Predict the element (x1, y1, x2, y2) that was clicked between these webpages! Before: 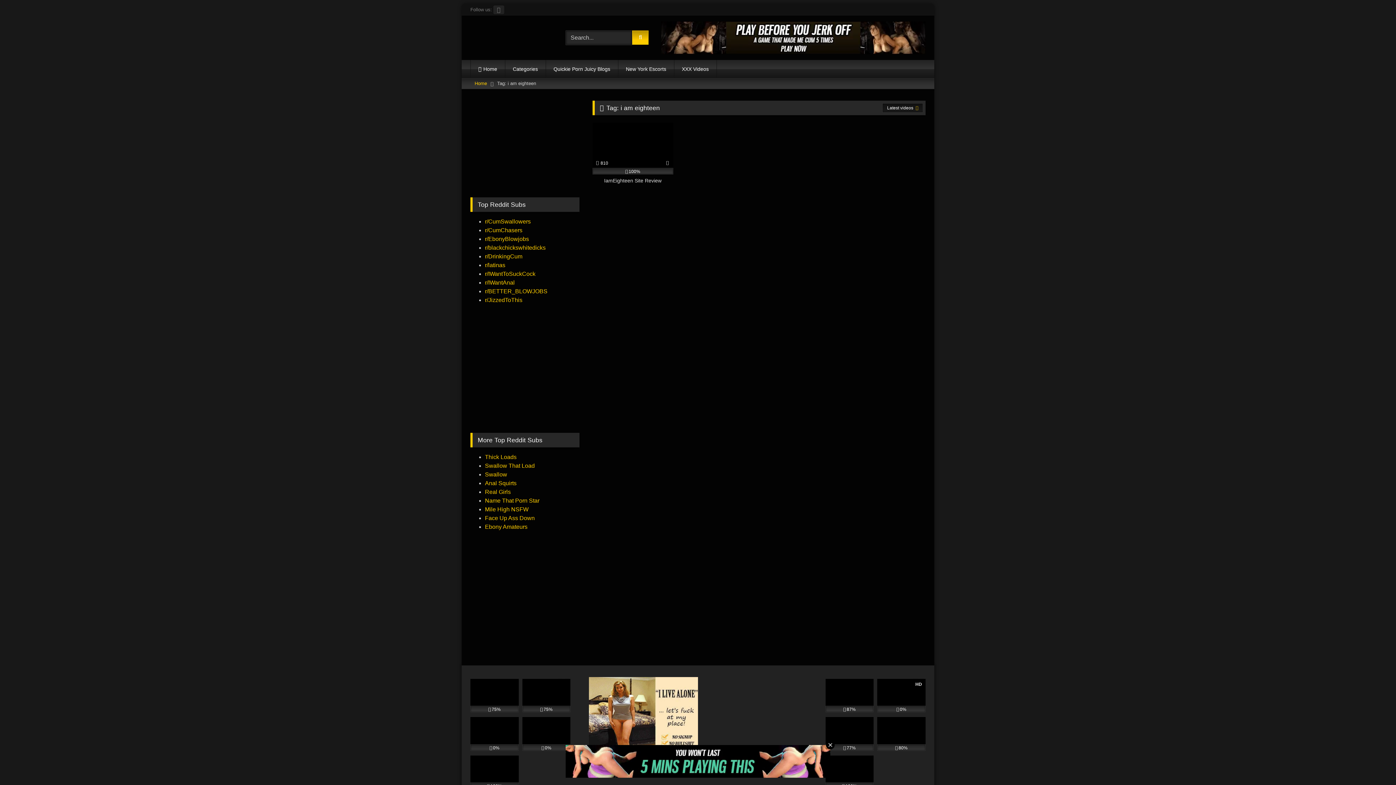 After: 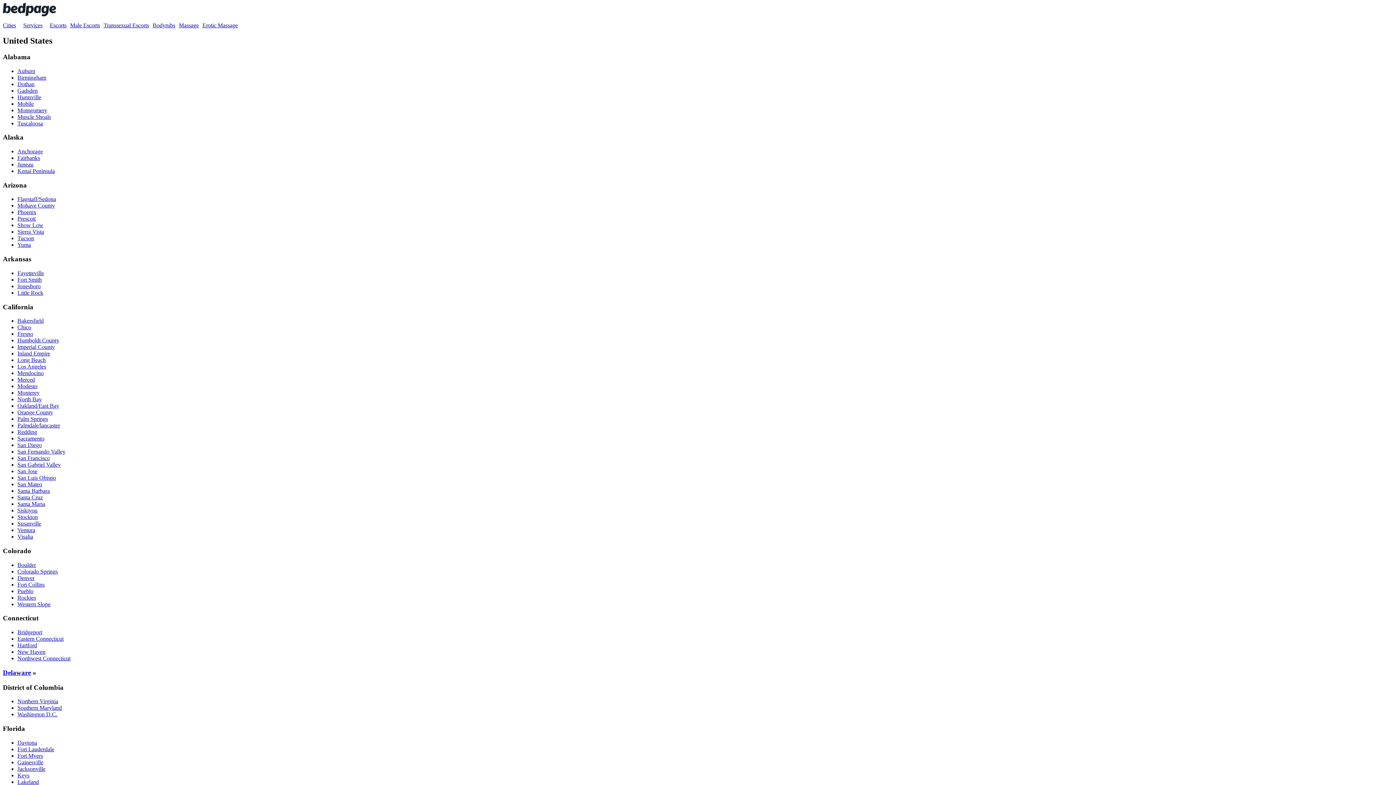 Action: bbox: (674, 59, 716, 78) label: XXX Videos